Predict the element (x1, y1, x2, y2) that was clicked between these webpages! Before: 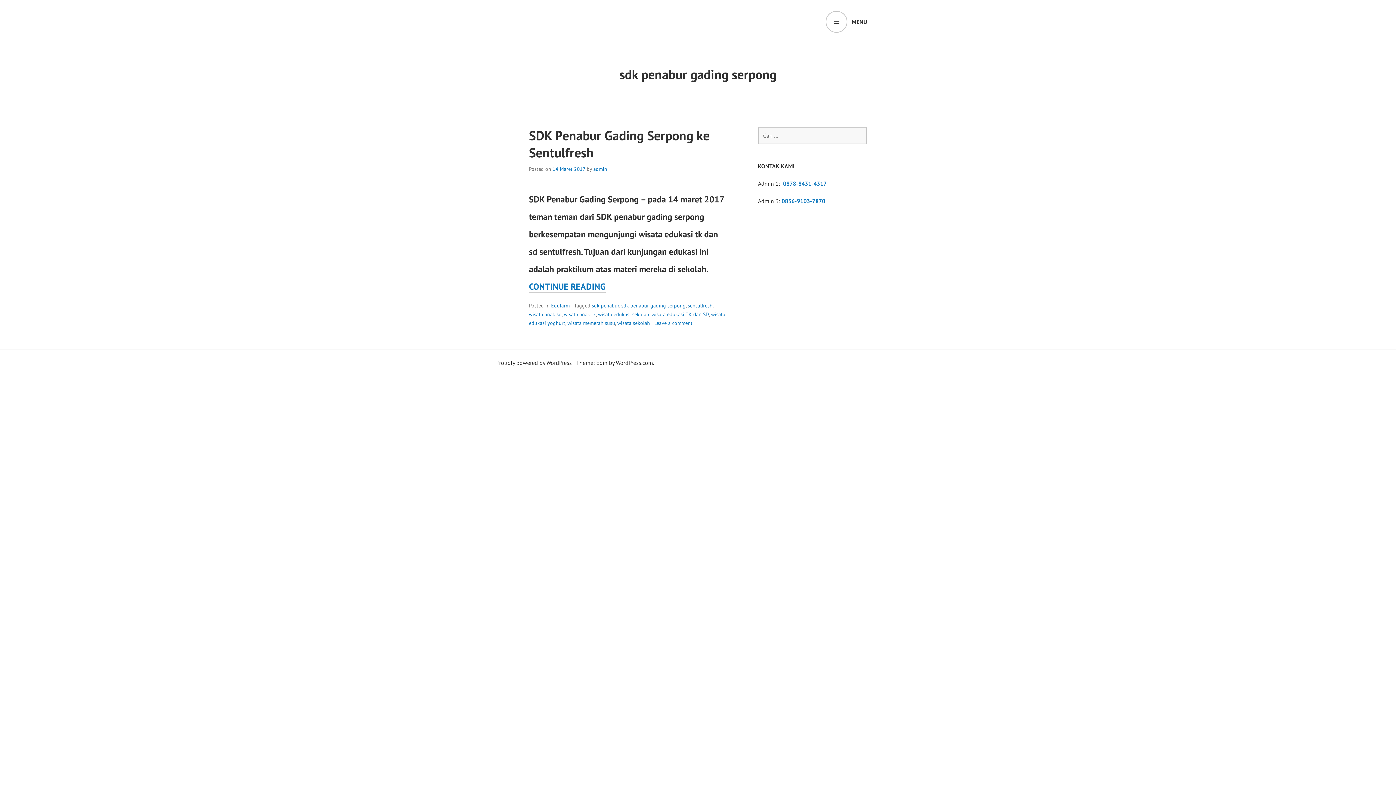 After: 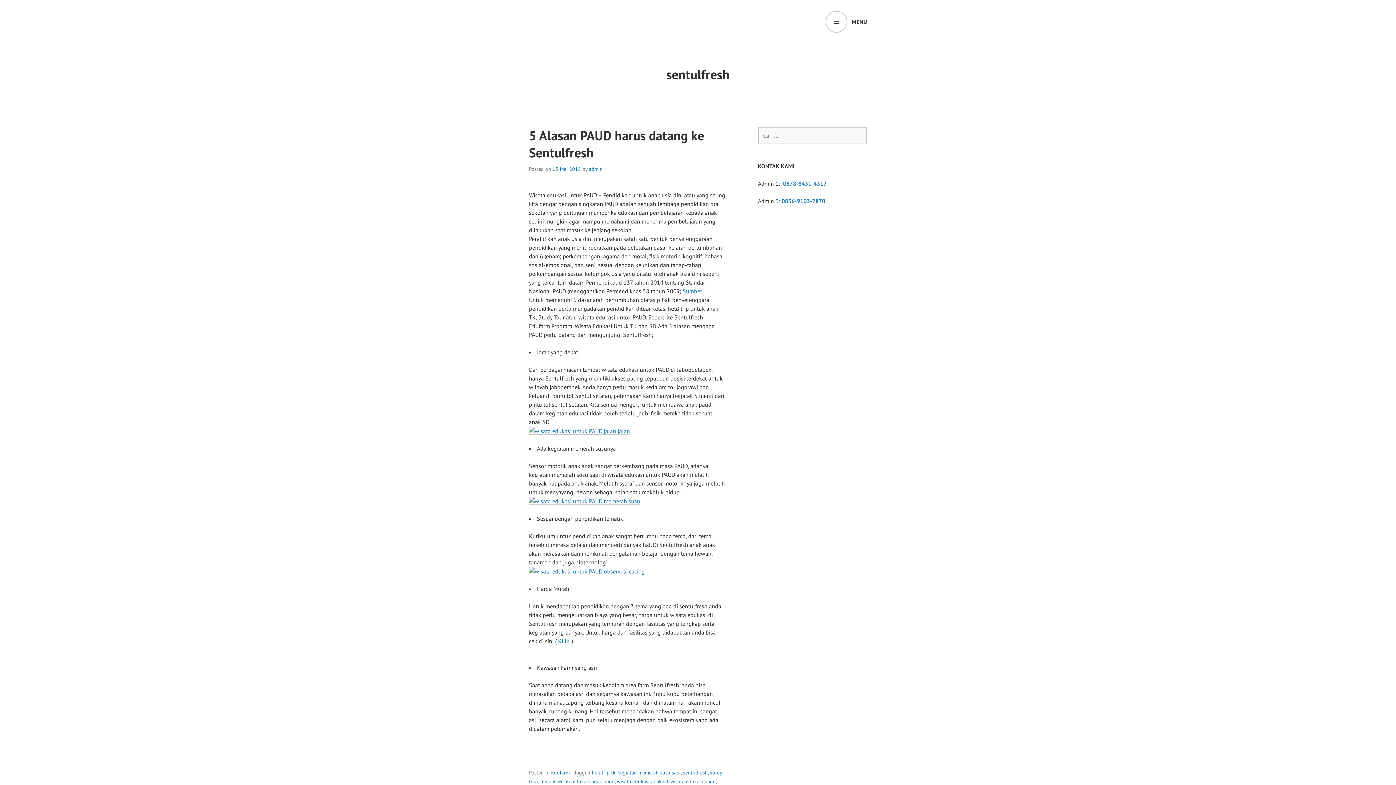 Action: label: sentulfresh bbox: (688, 302, 712, 309)